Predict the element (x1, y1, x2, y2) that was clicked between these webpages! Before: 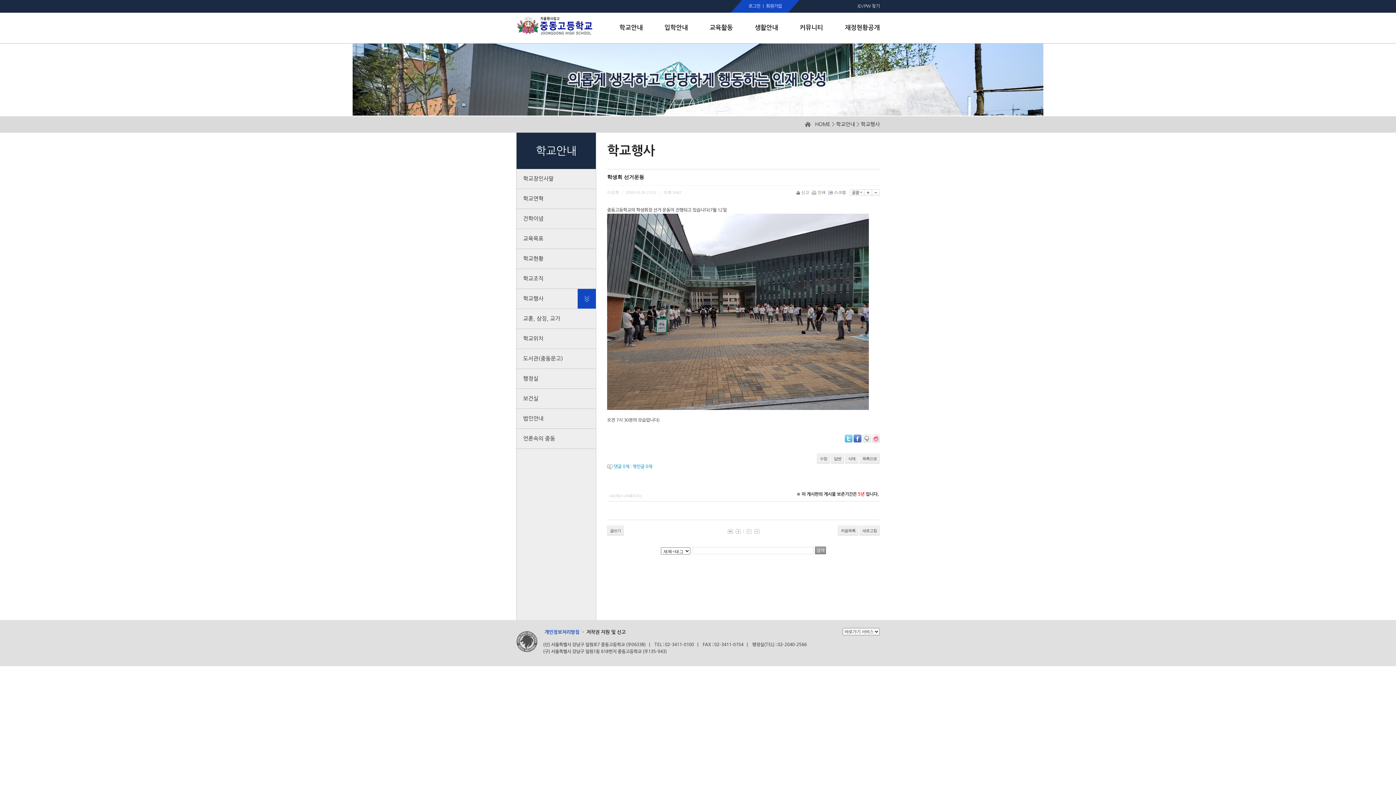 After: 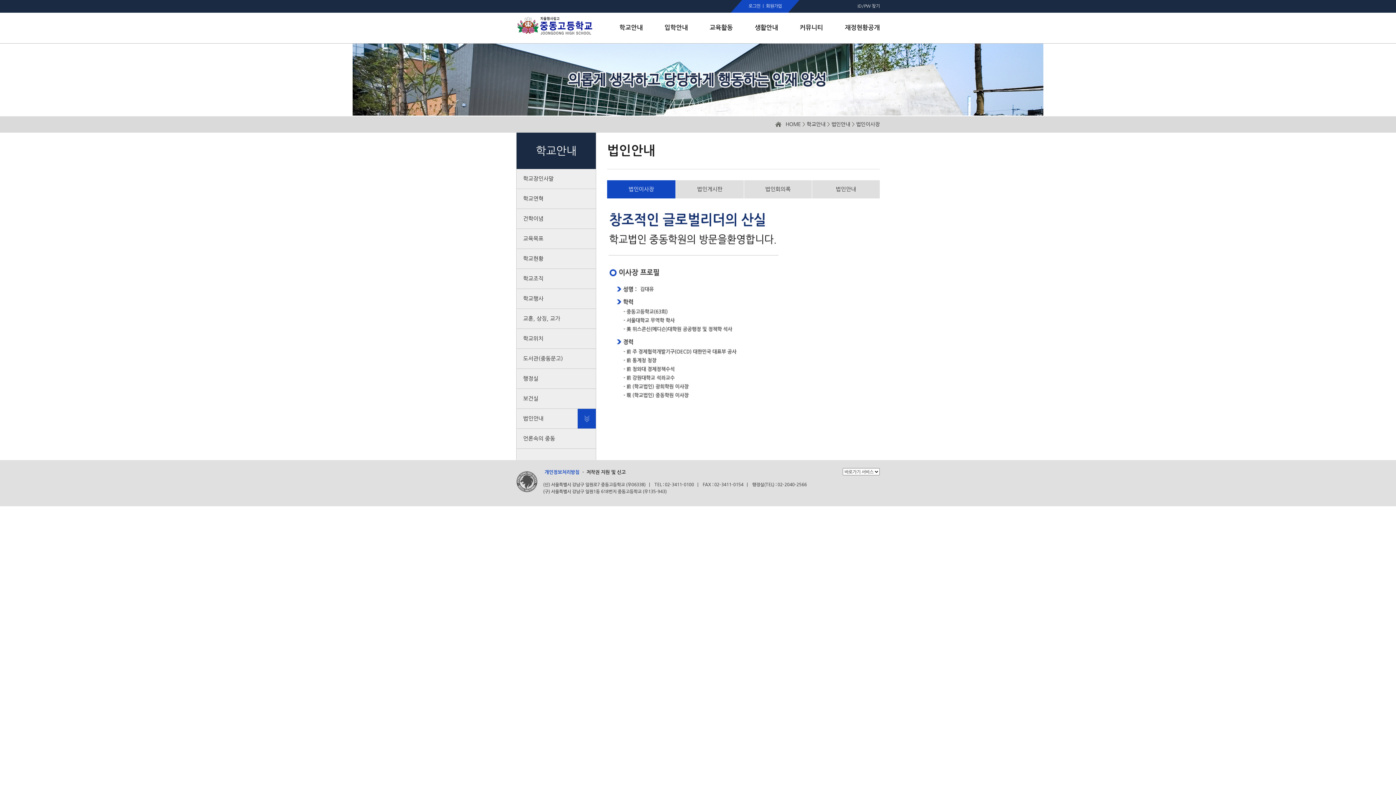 Action: bbox: (516, 409, 596, 428) label: 법인안내